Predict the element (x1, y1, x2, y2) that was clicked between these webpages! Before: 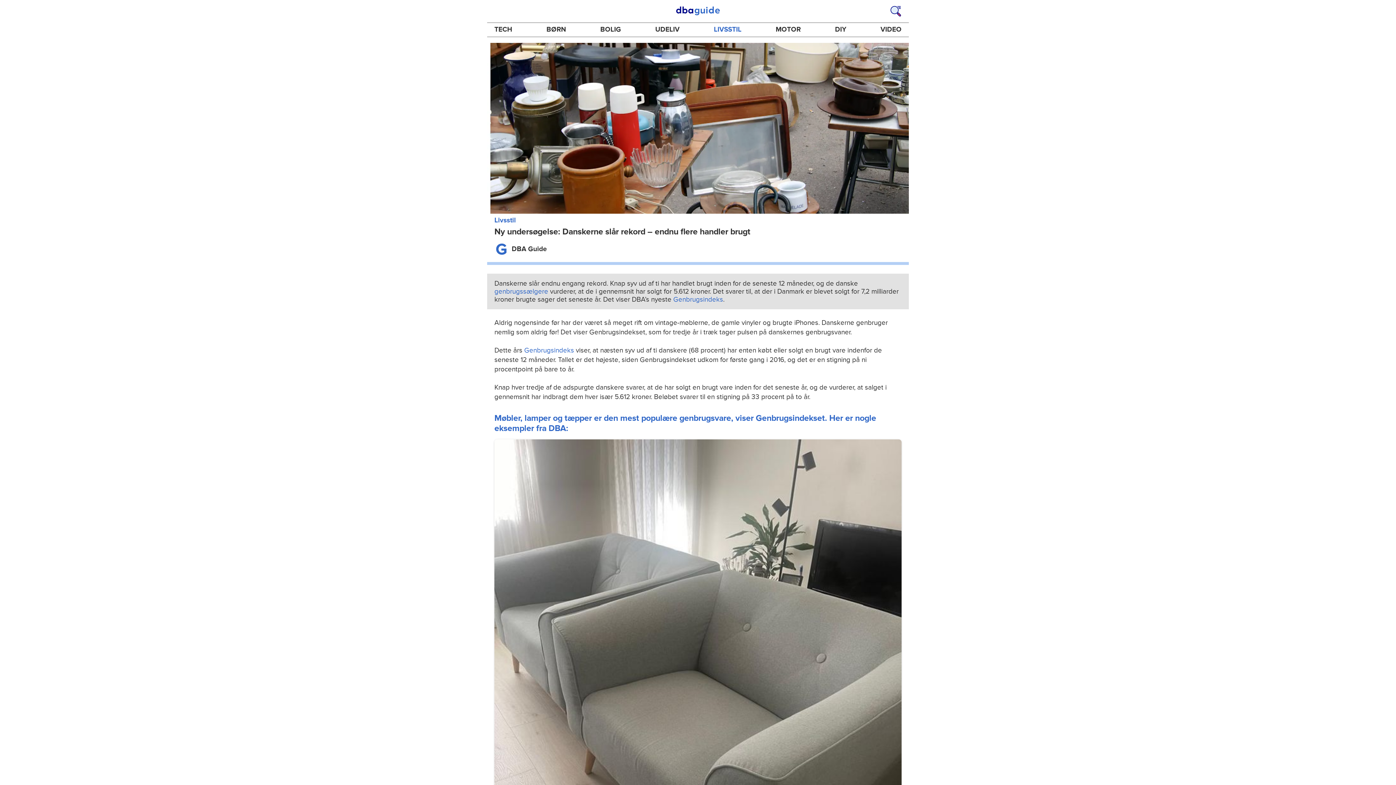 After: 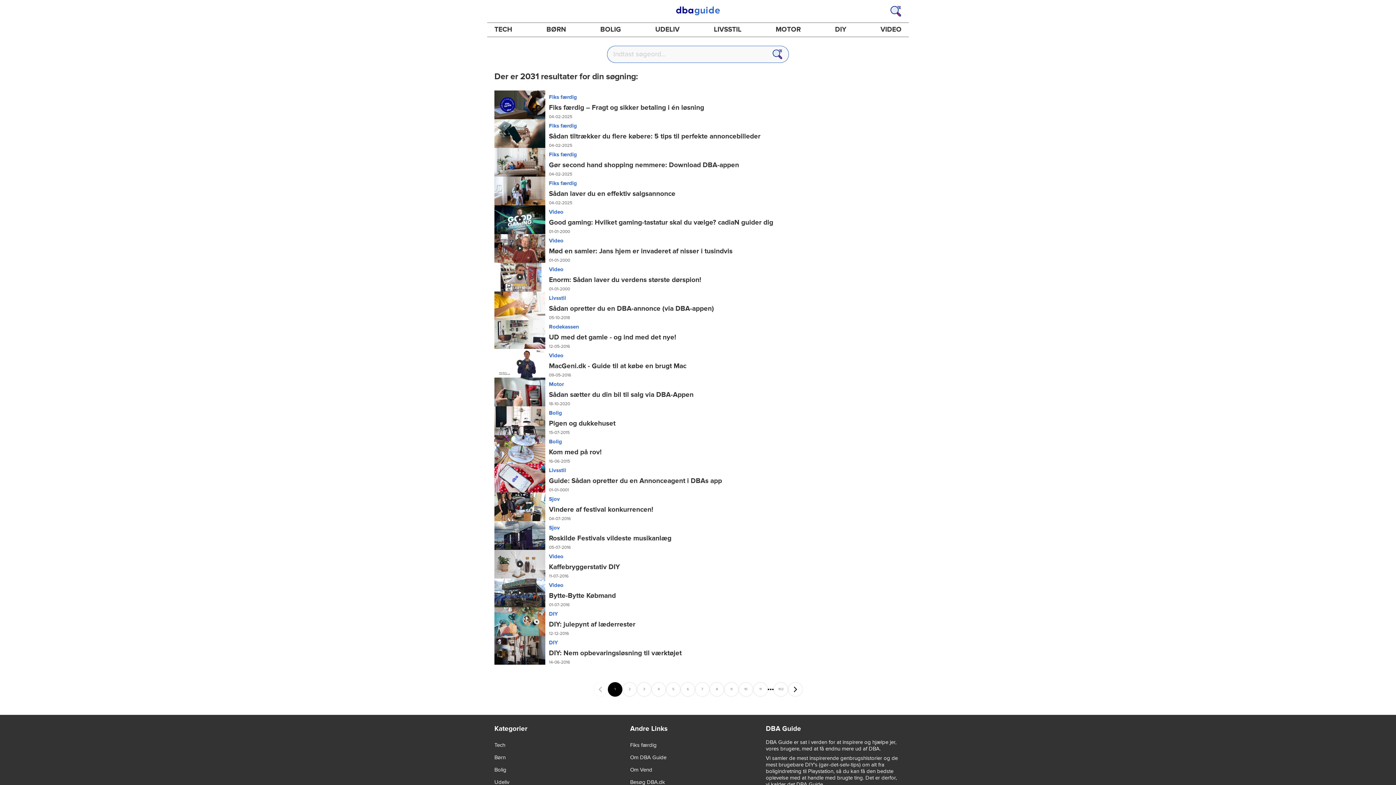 Action: bbox: (890, 5, 901, 17)